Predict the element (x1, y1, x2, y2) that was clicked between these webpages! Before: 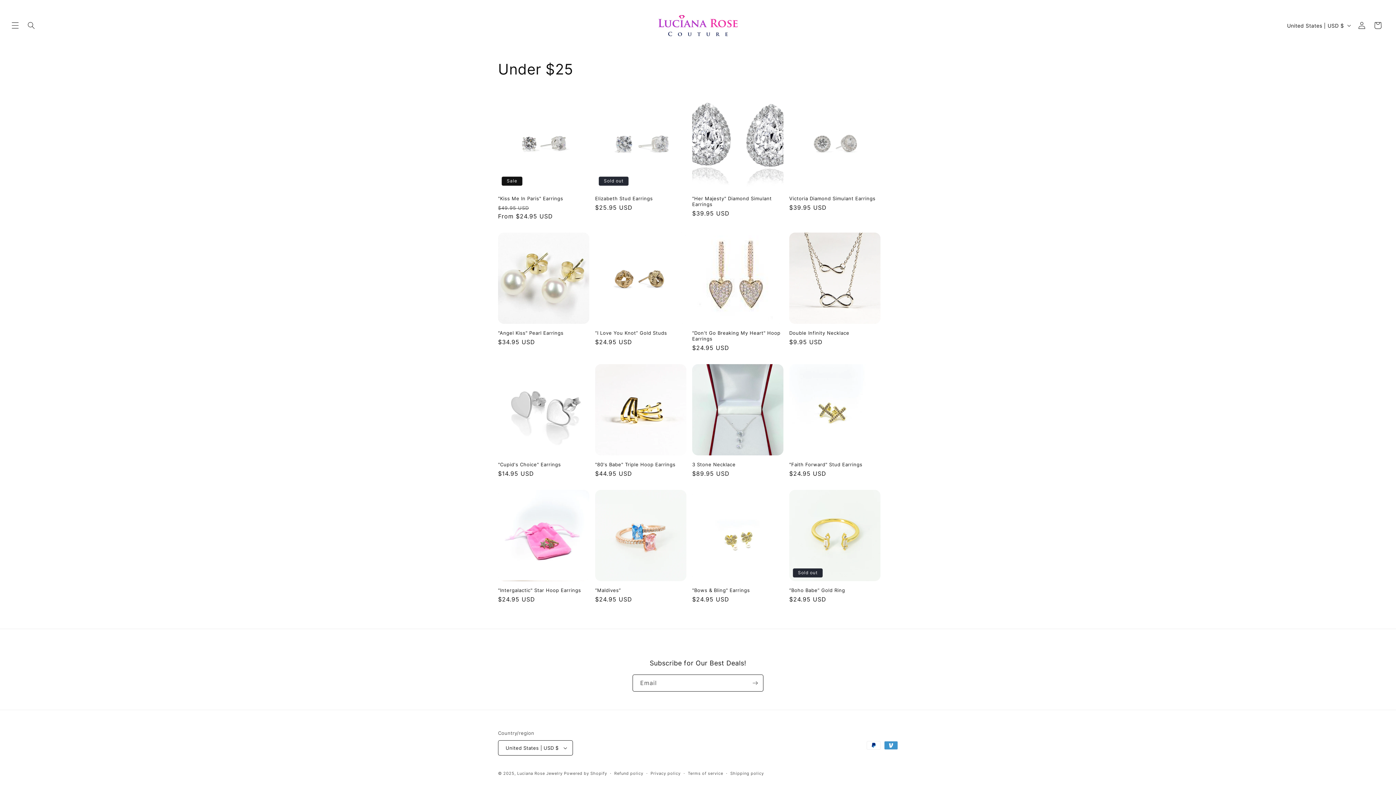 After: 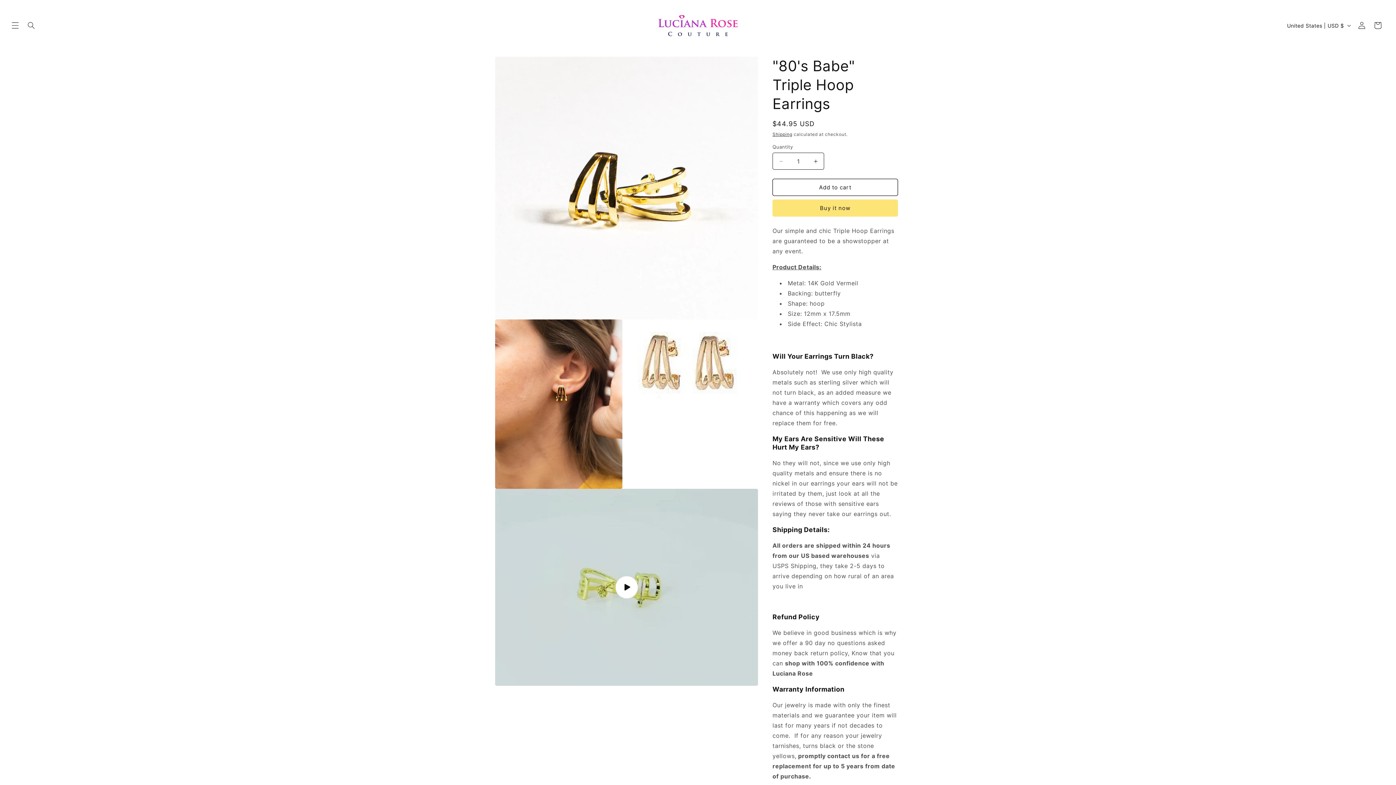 Action: bbox: (595, 461, 686, 467) label: "80's Babe" Triple Hoop Earrings